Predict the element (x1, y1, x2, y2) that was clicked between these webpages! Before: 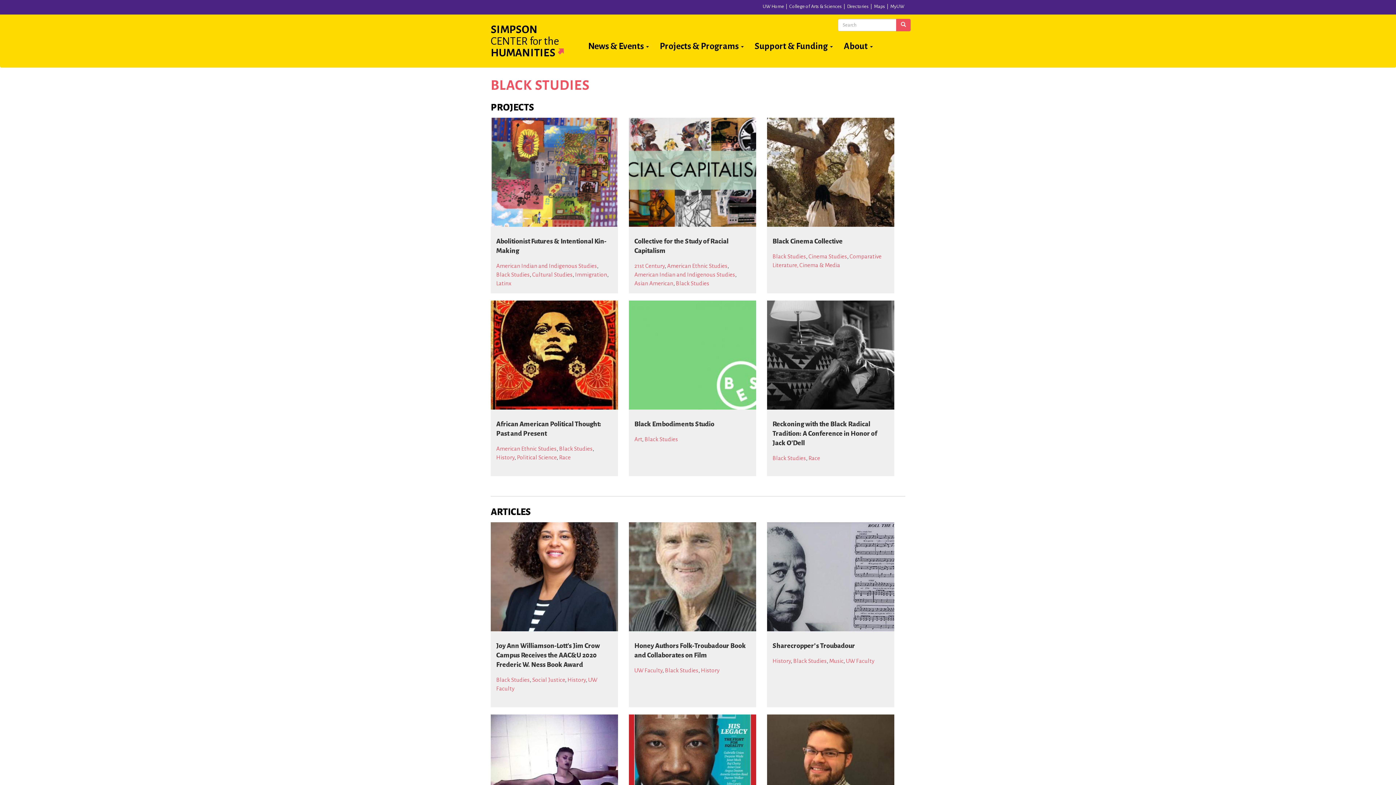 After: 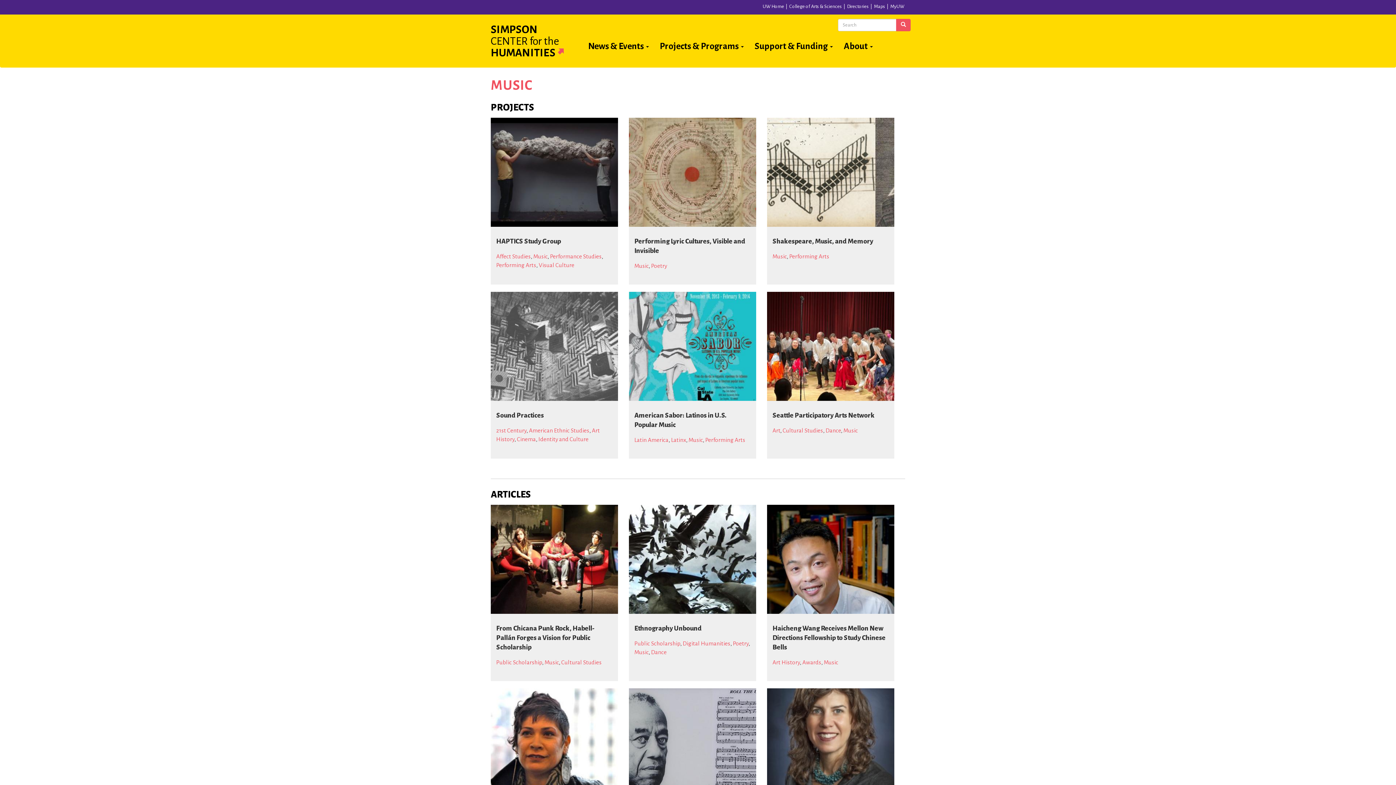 Action: label: Music bbox: (829, 658, 843, 664)